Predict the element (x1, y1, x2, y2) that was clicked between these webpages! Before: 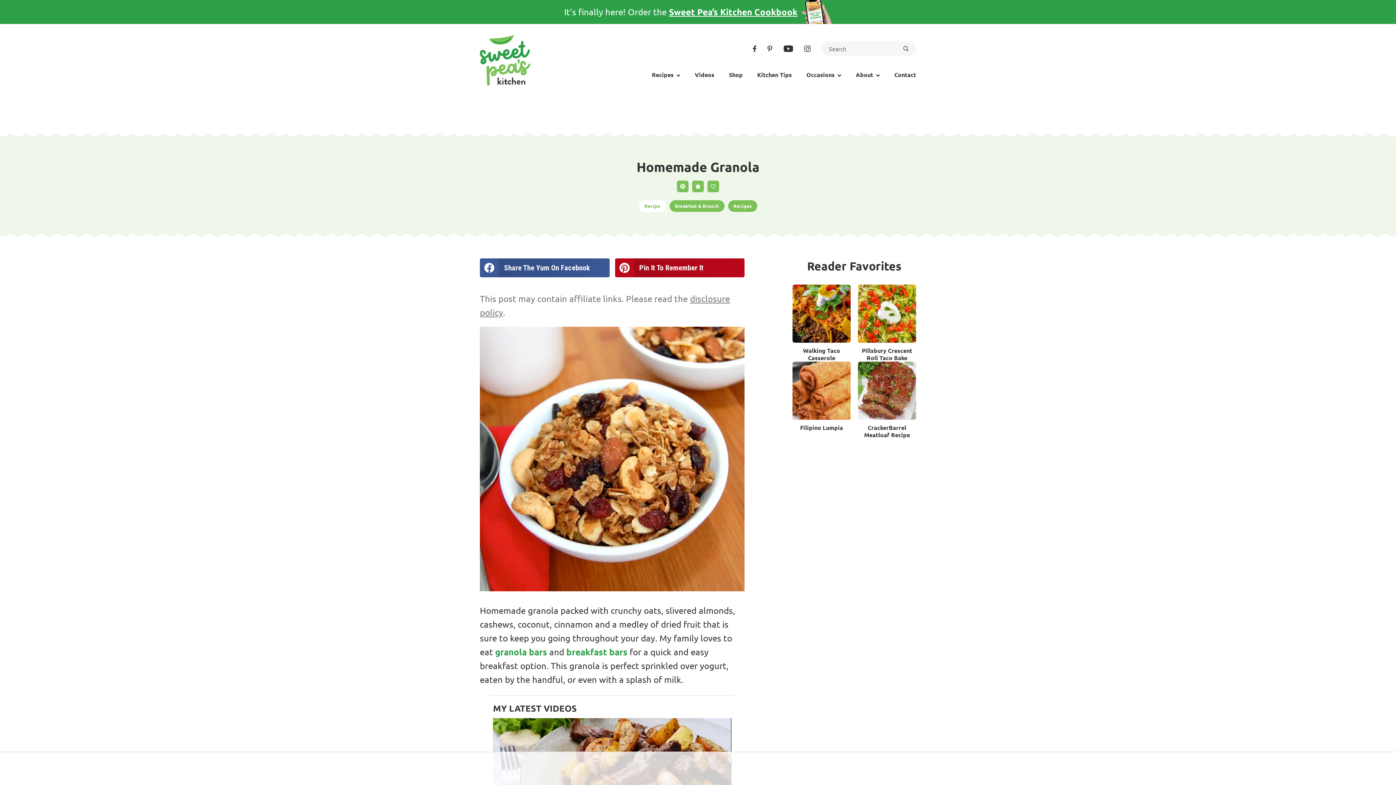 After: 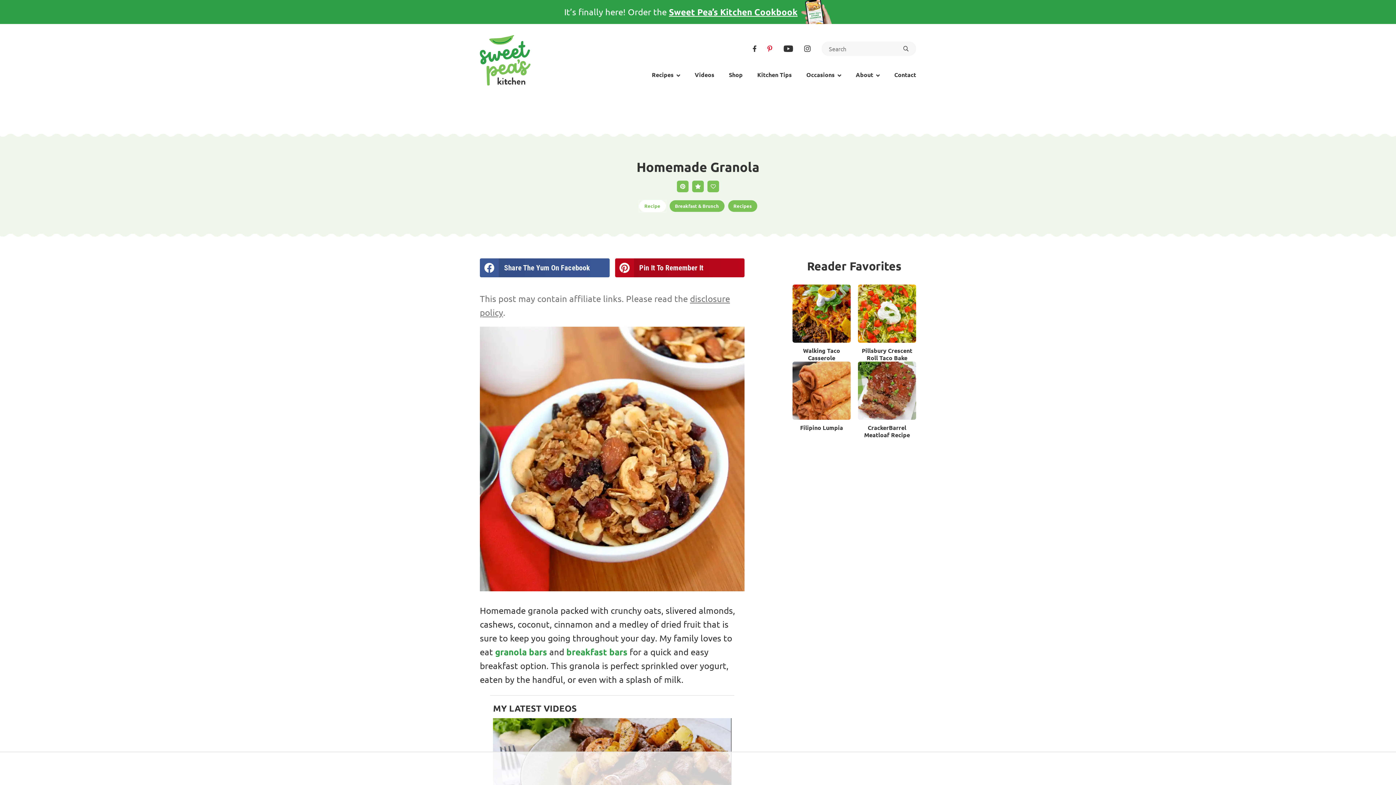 Action: bbox: (763, 45, 776, 52)